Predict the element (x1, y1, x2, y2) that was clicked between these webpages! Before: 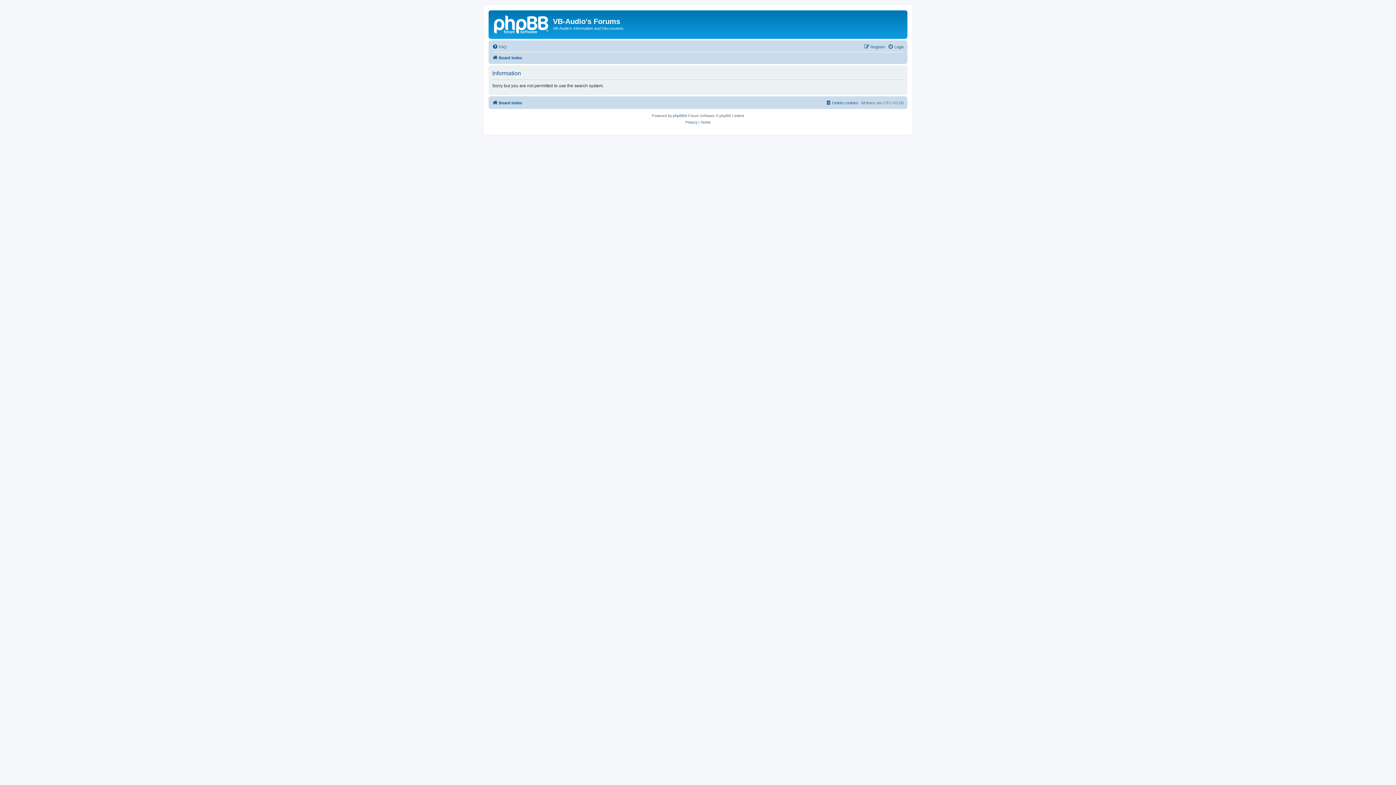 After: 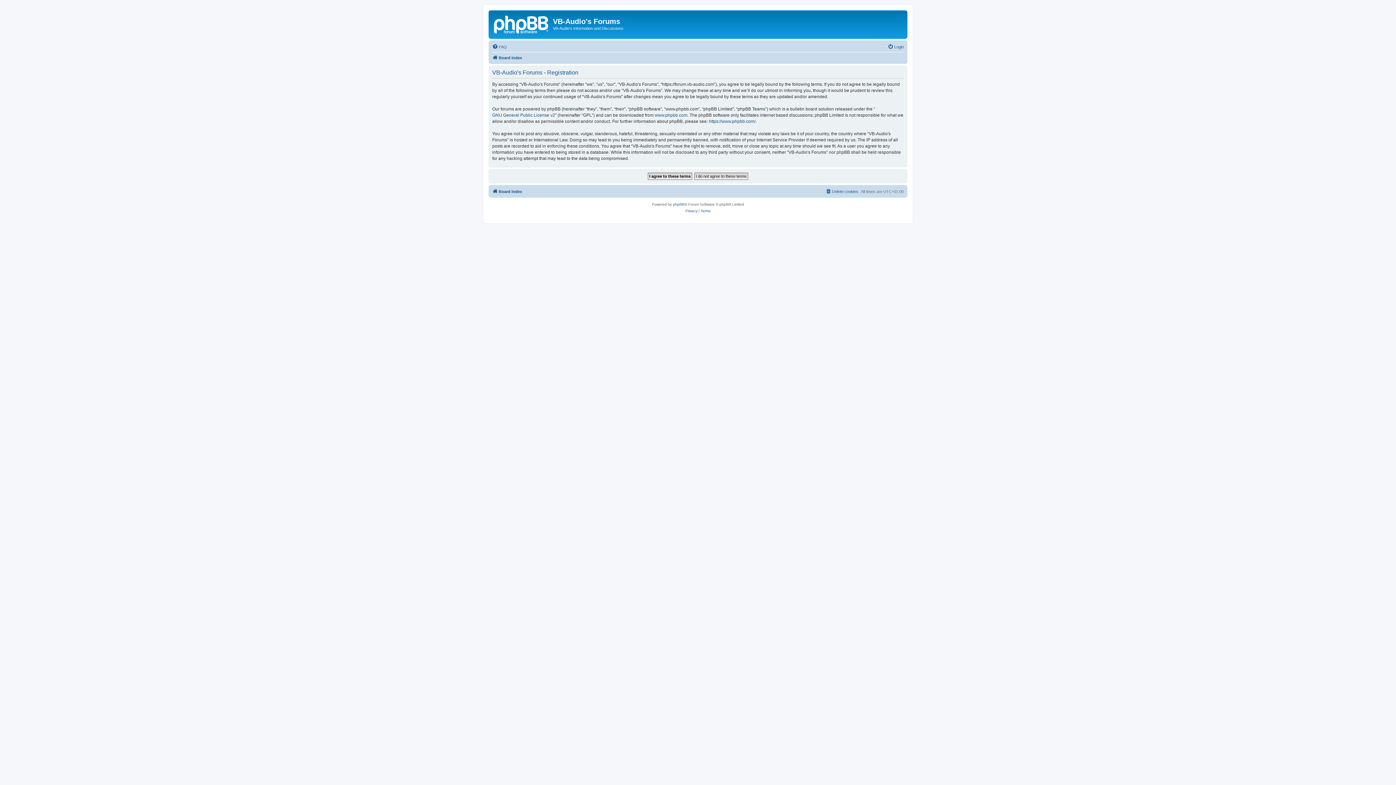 Action: bbox: (864, 42, 885, 51) label: Register